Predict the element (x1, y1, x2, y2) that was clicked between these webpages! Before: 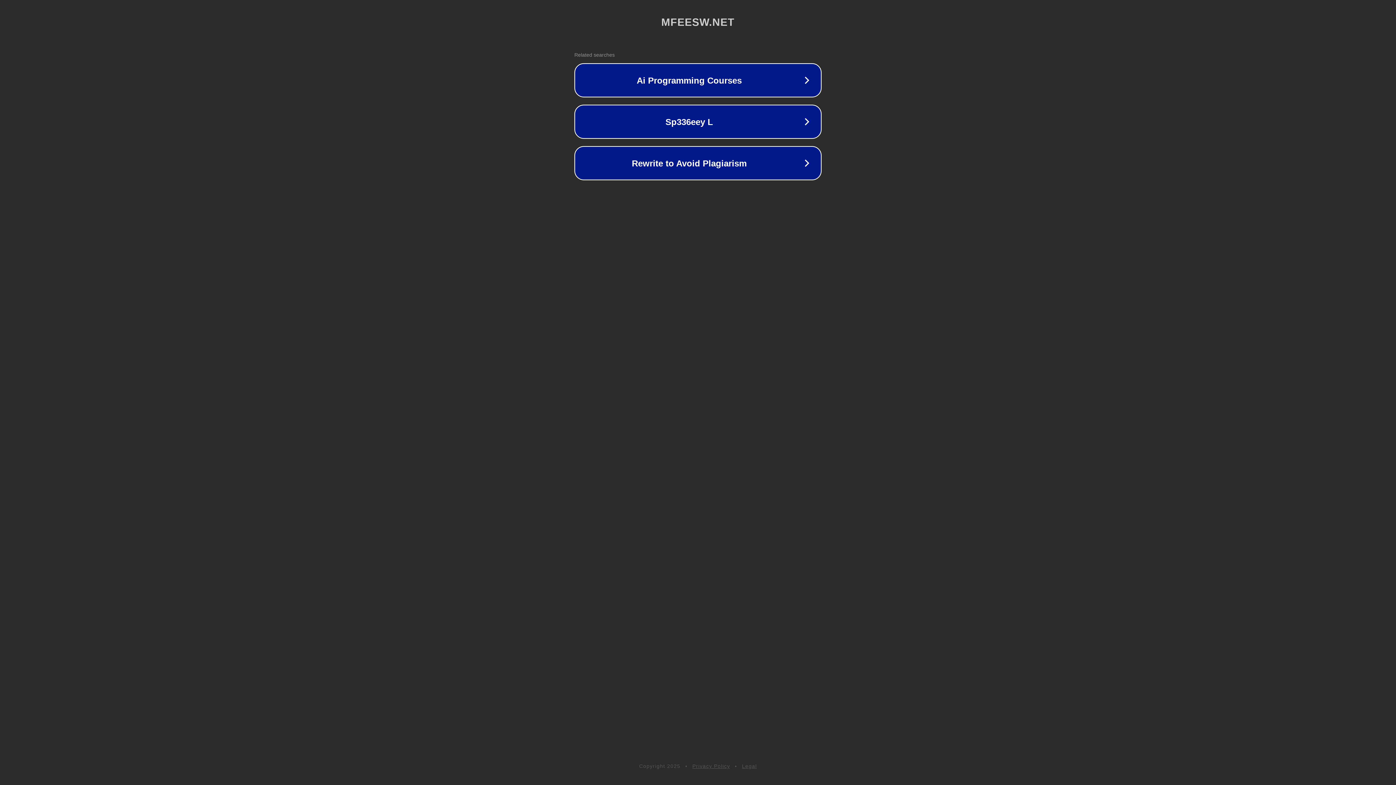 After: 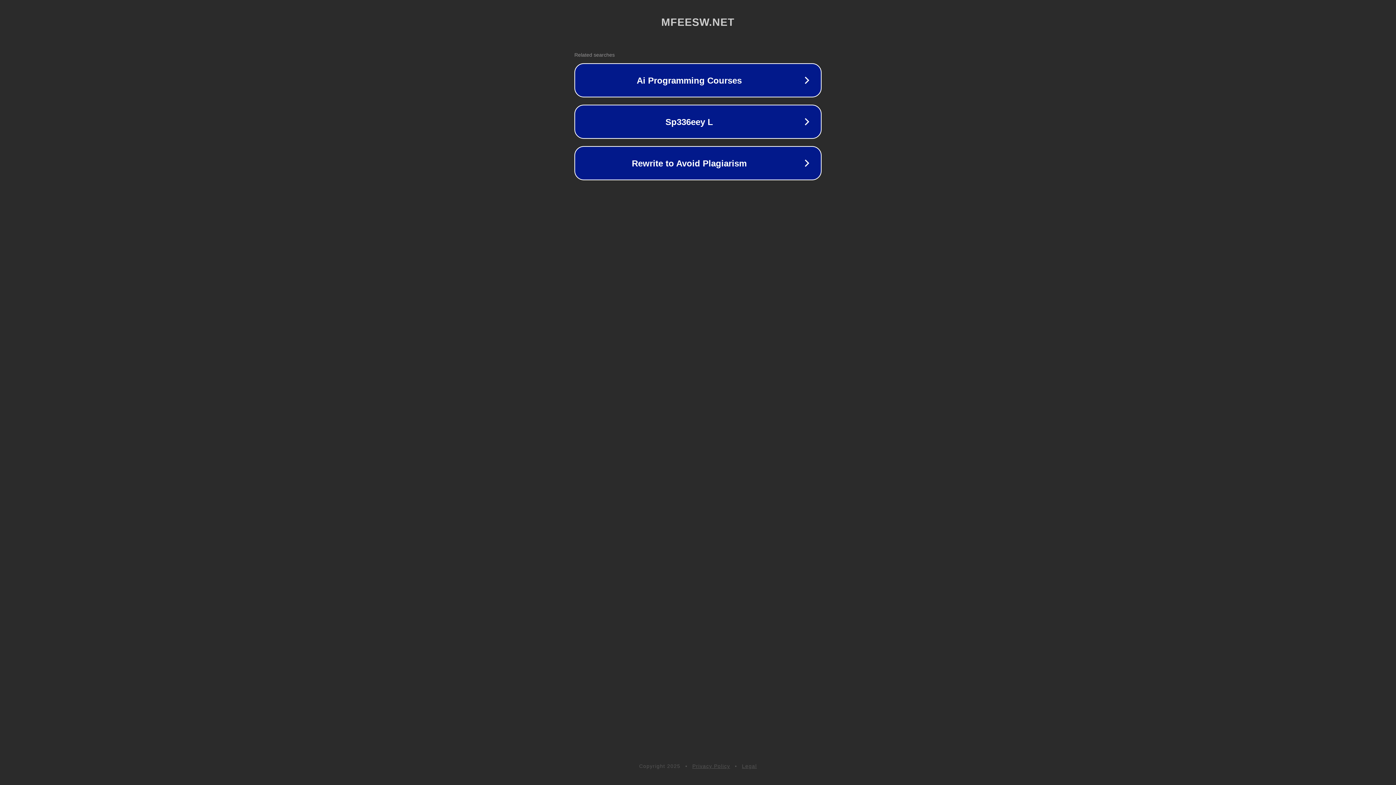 Action: label: Legal bbox: (742, 763, 757, 769)